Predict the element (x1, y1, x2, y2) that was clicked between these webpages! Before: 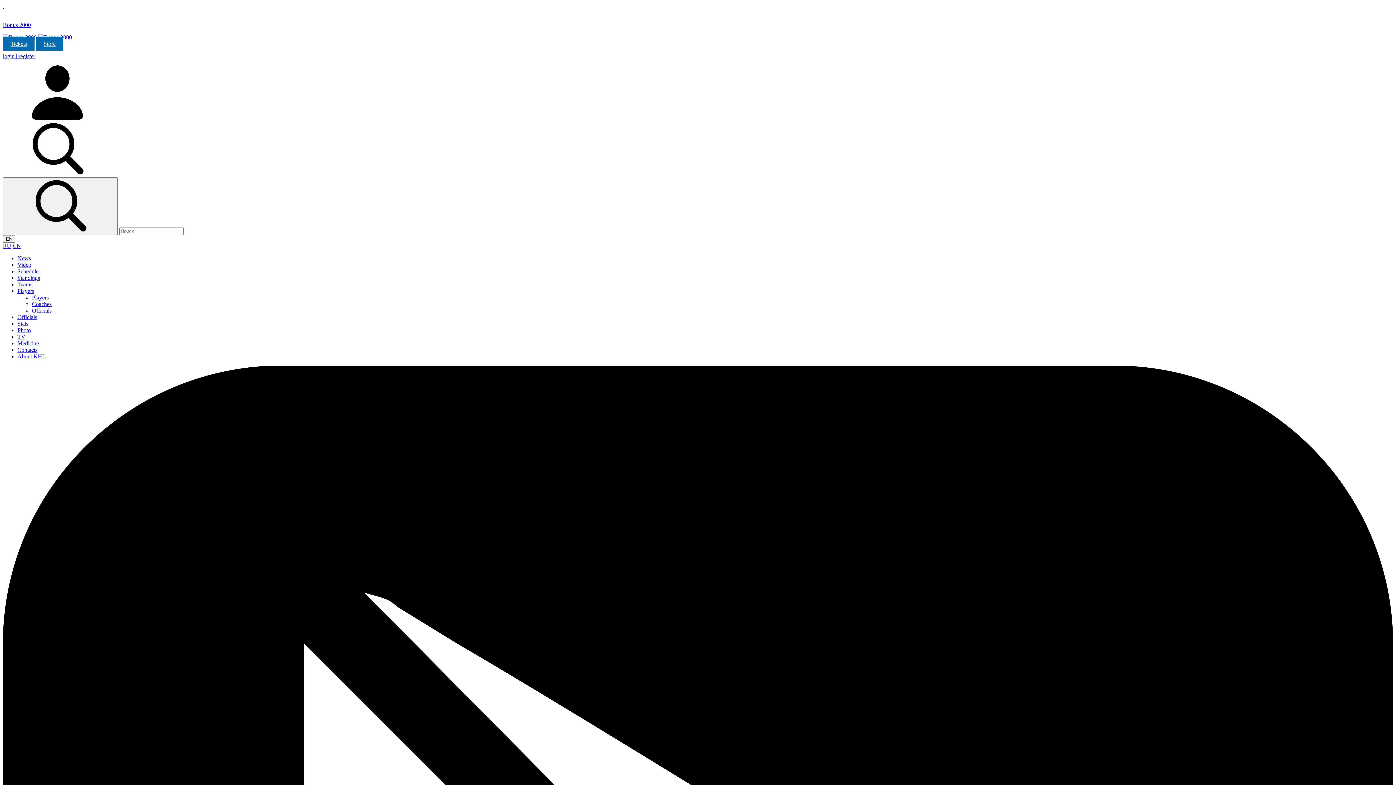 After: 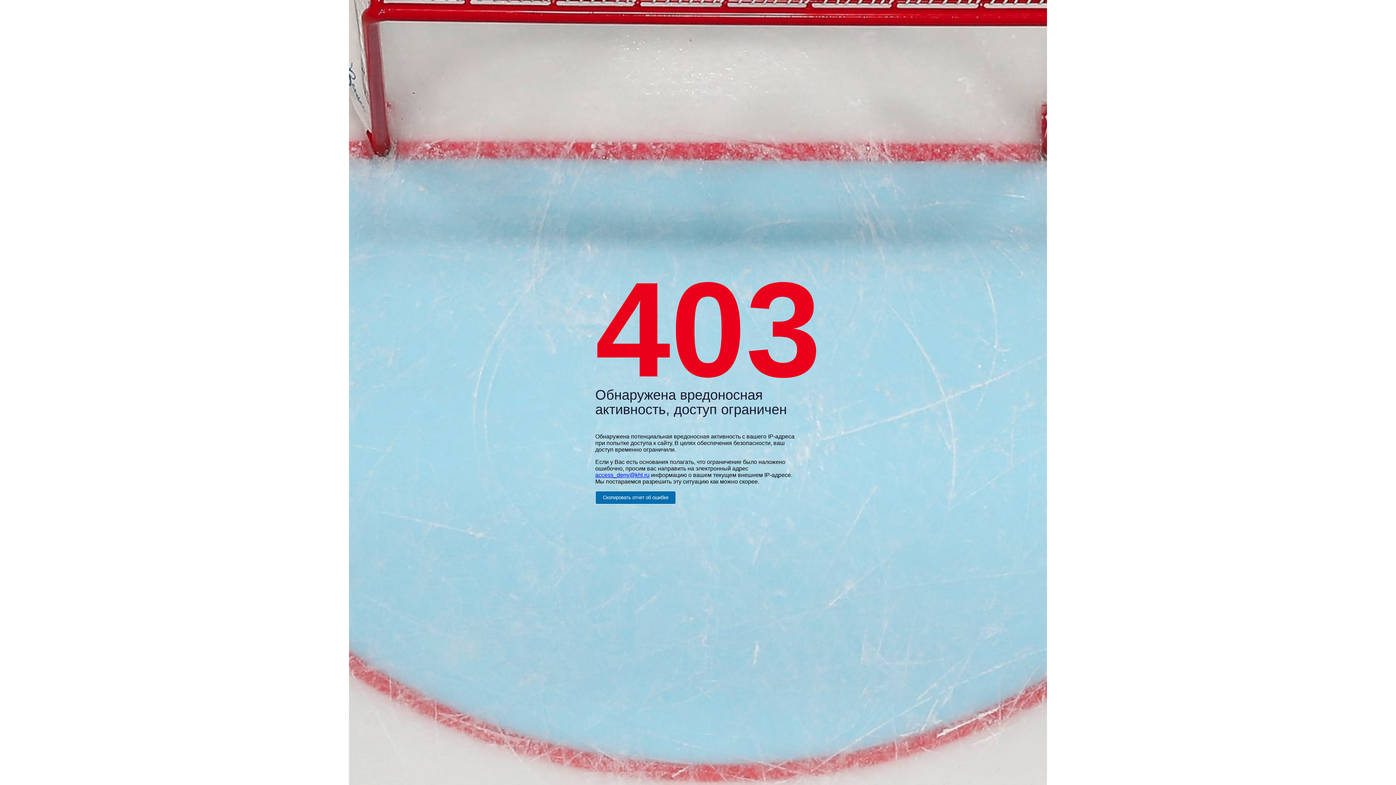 Action: label: TV bbox: (17, 333, 25, 340)